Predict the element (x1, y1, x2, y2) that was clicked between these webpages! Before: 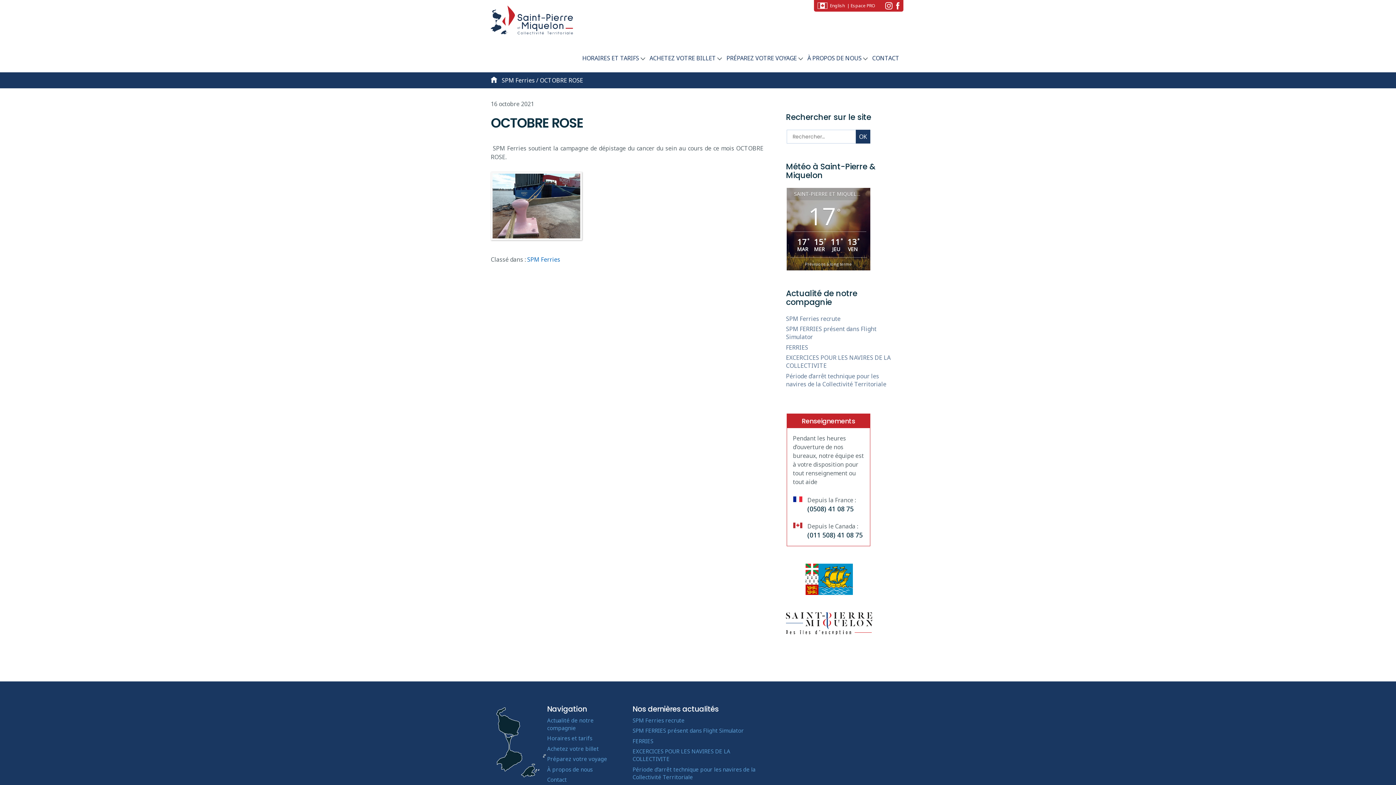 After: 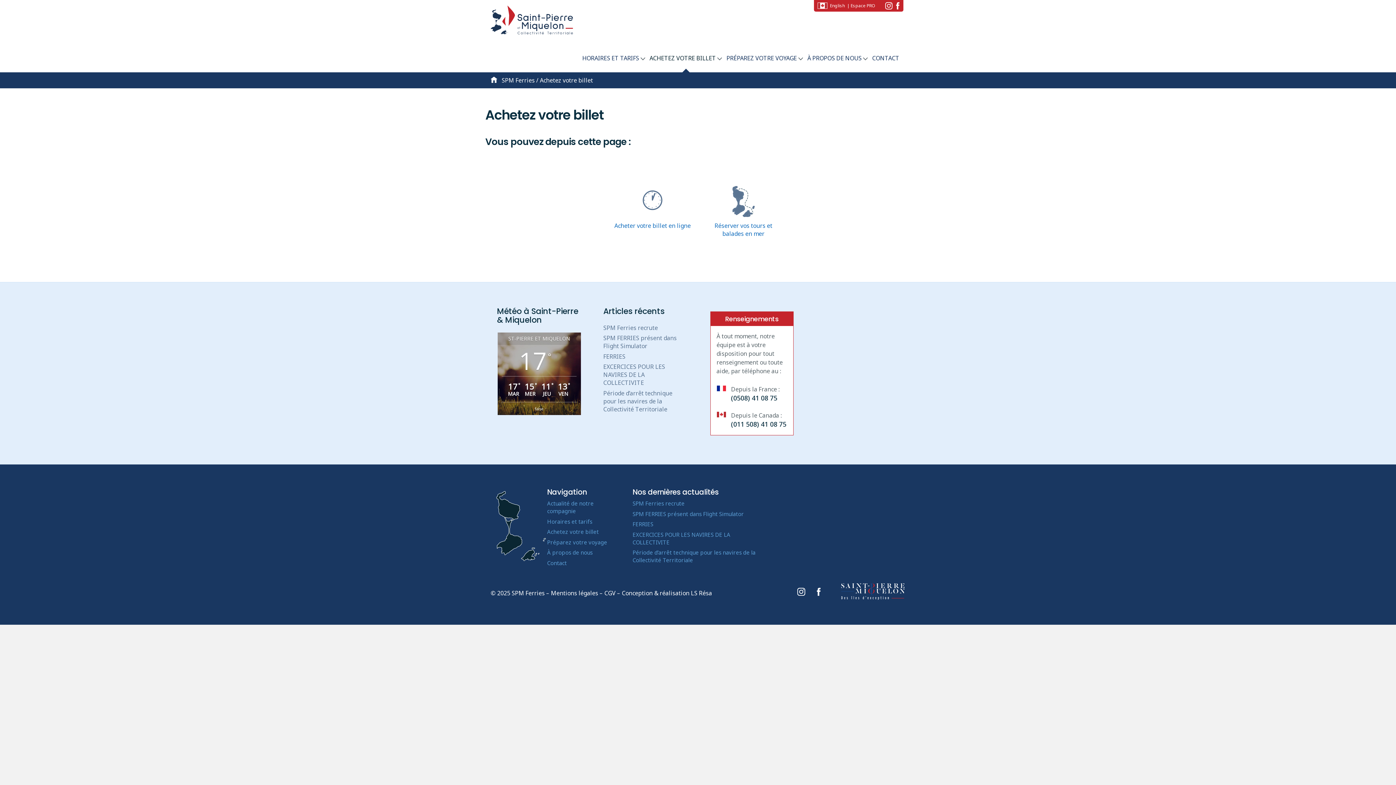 Action: label: Achetez votre billet bbox: (547, 745, 598, 752)